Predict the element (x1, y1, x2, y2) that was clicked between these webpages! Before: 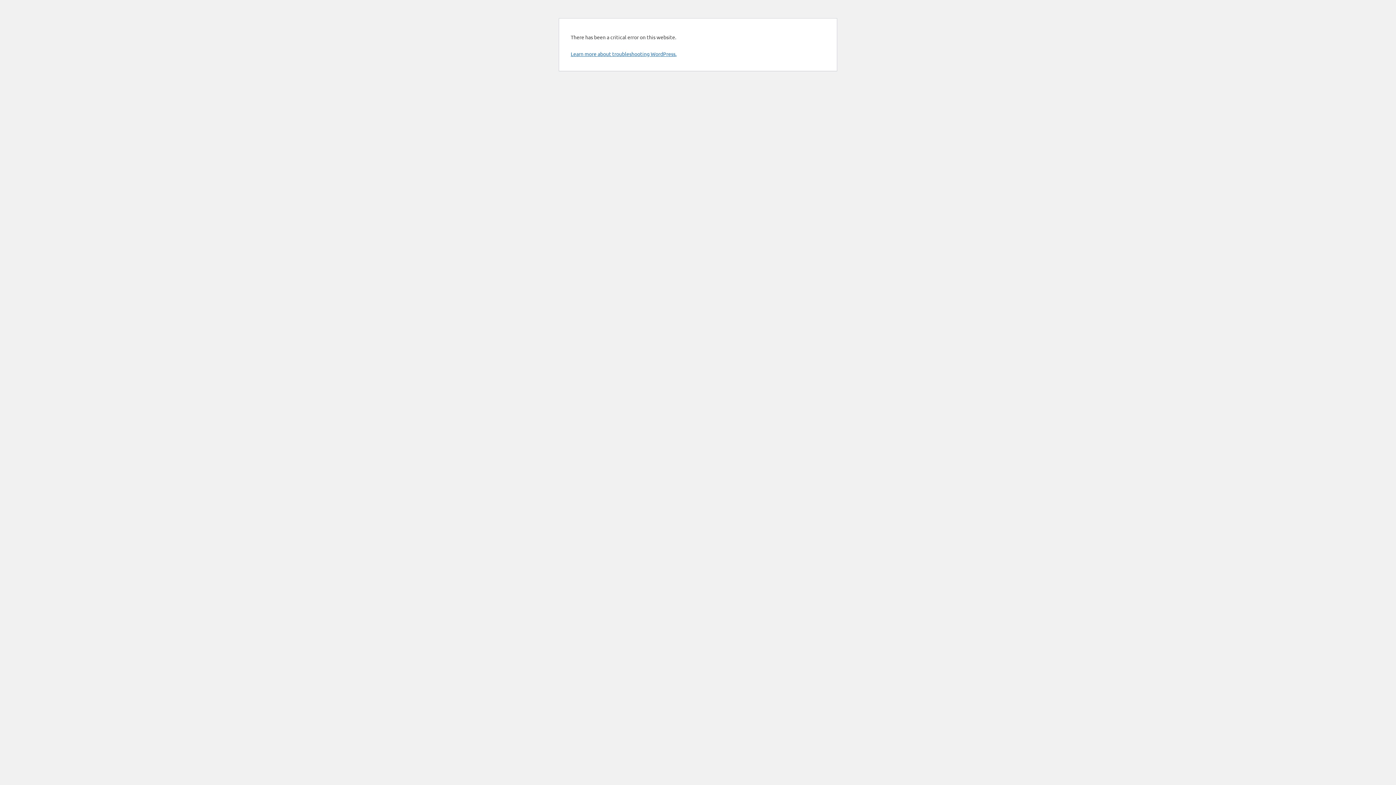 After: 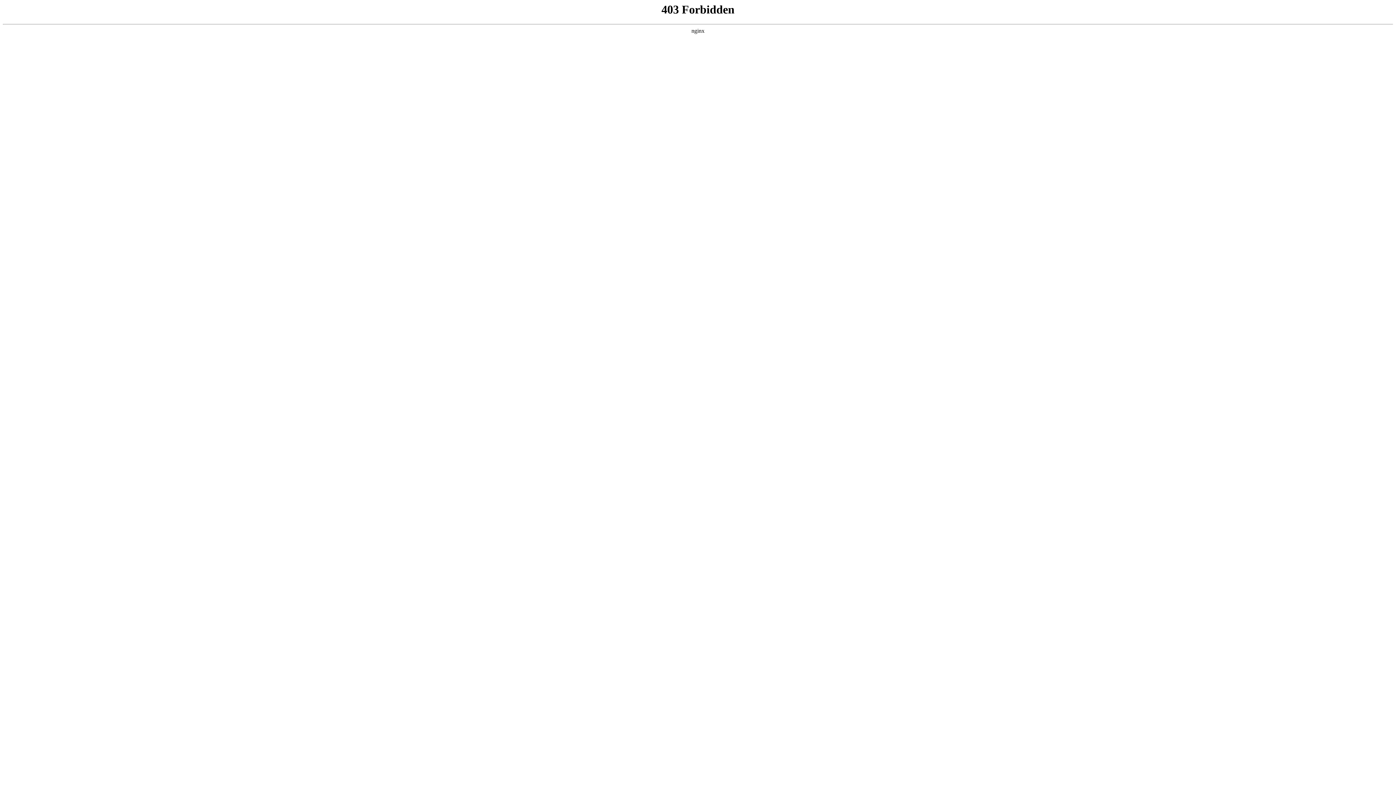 Action: label: Learn more about troubleshooting WordPress. bbox: (570, 50, 676, 57)